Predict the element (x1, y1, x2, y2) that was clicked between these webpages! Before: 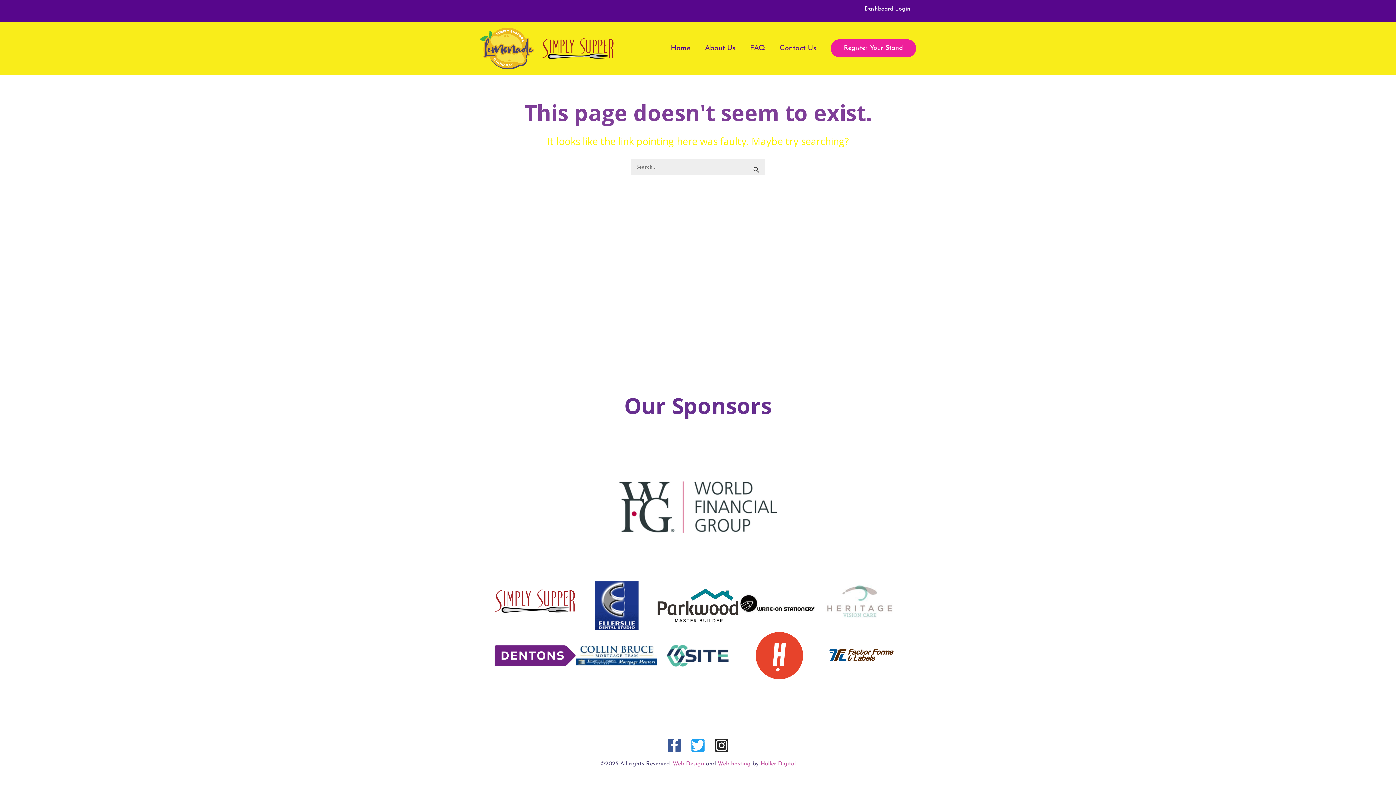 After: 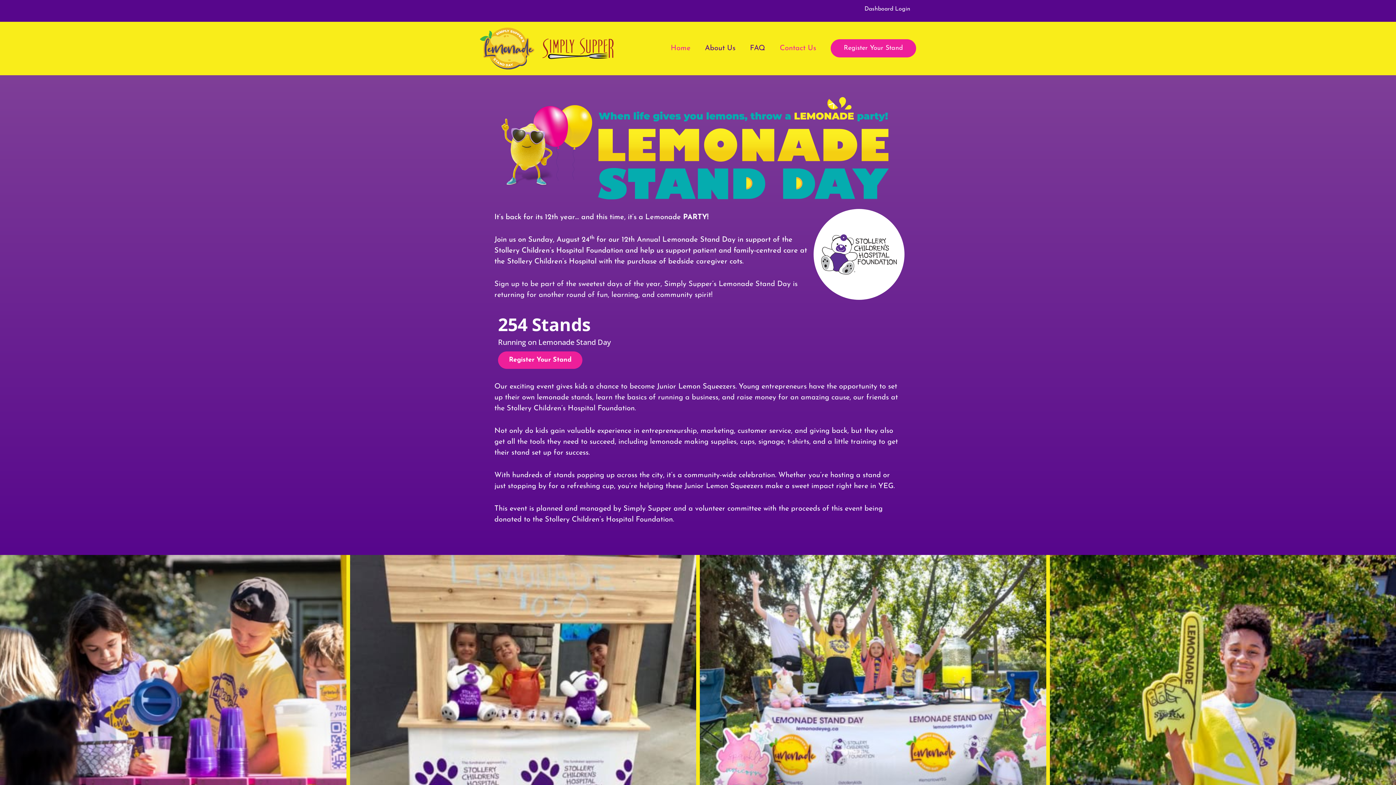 Action: label: Home bbox: (663, 33, 697, 63)